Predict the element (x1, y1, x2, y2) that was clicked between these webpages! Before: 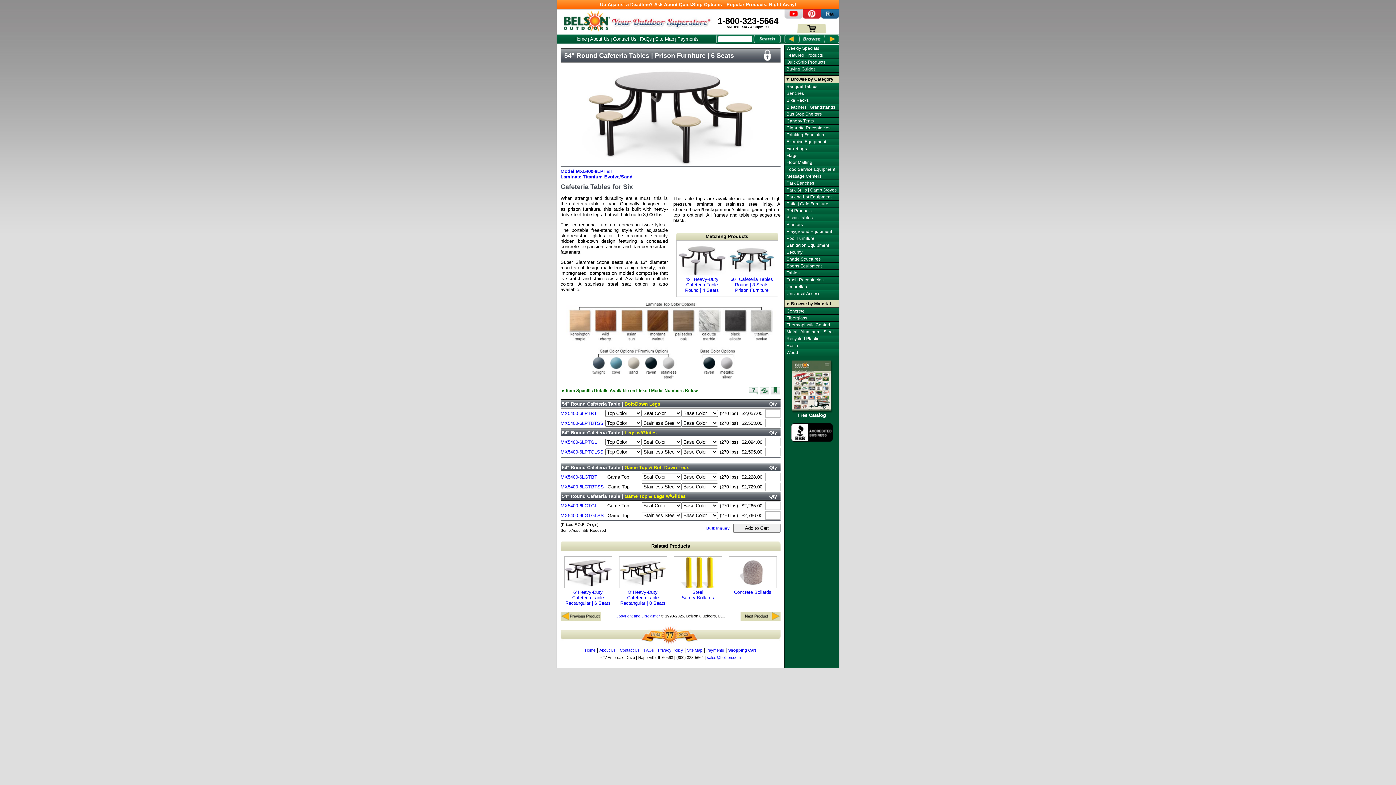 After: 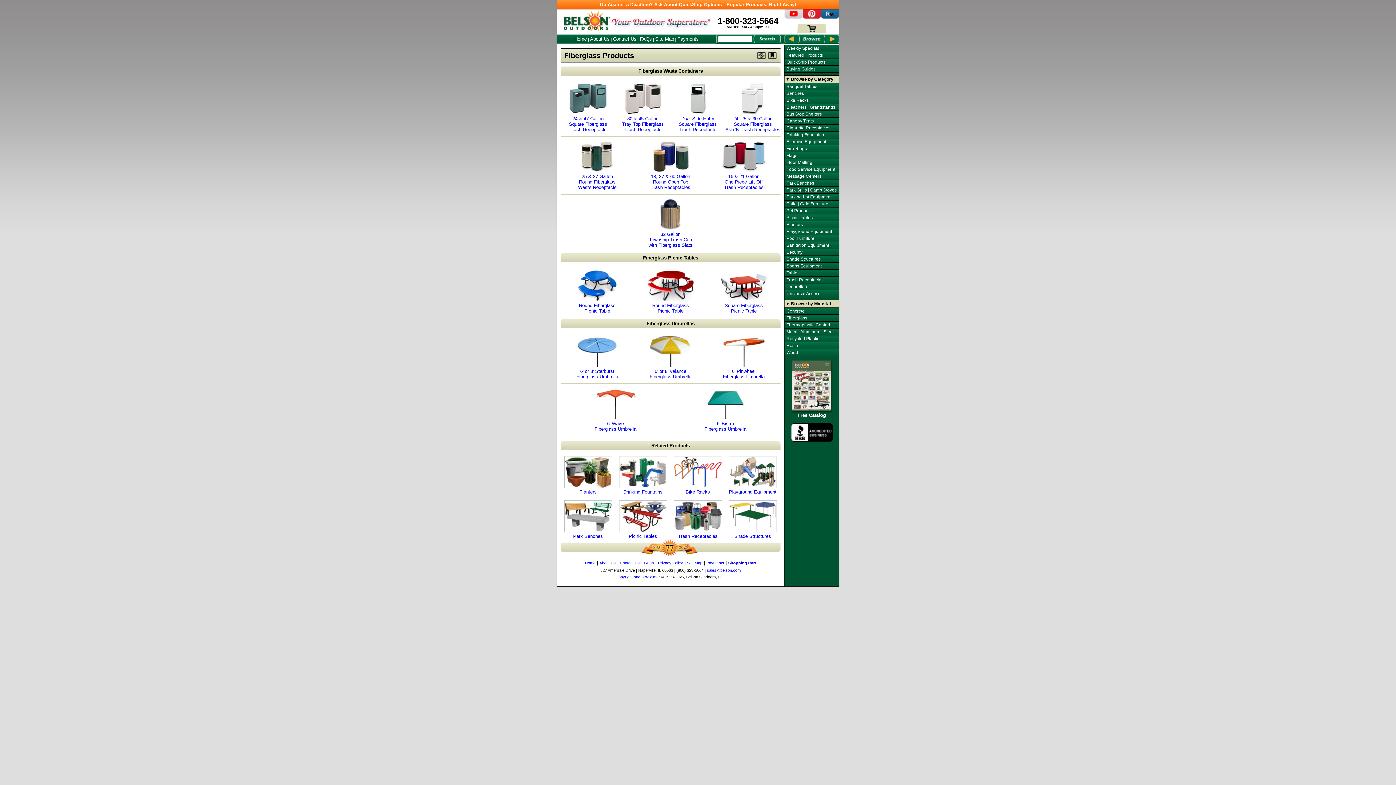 Action: bbox: (786, 315, 807, 320) label: Fiberglass